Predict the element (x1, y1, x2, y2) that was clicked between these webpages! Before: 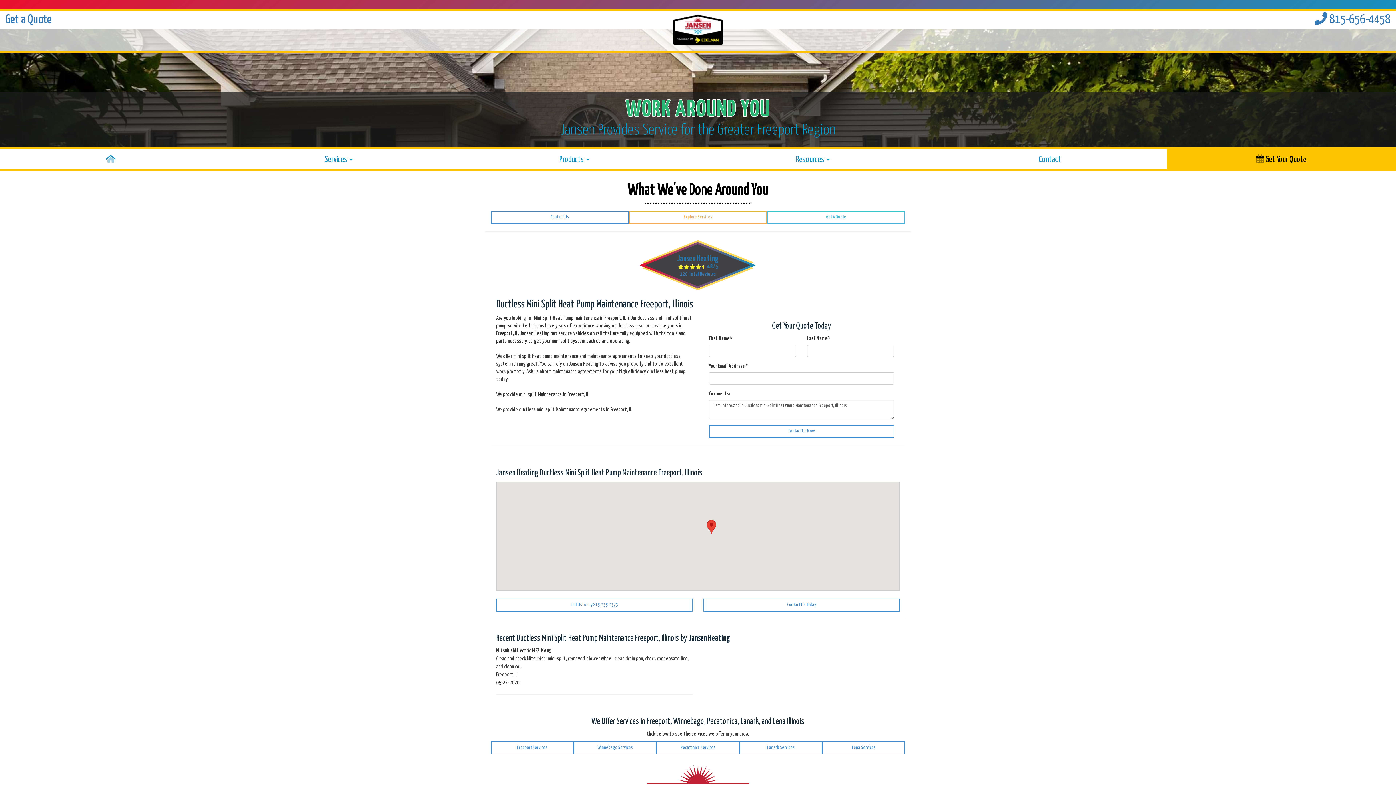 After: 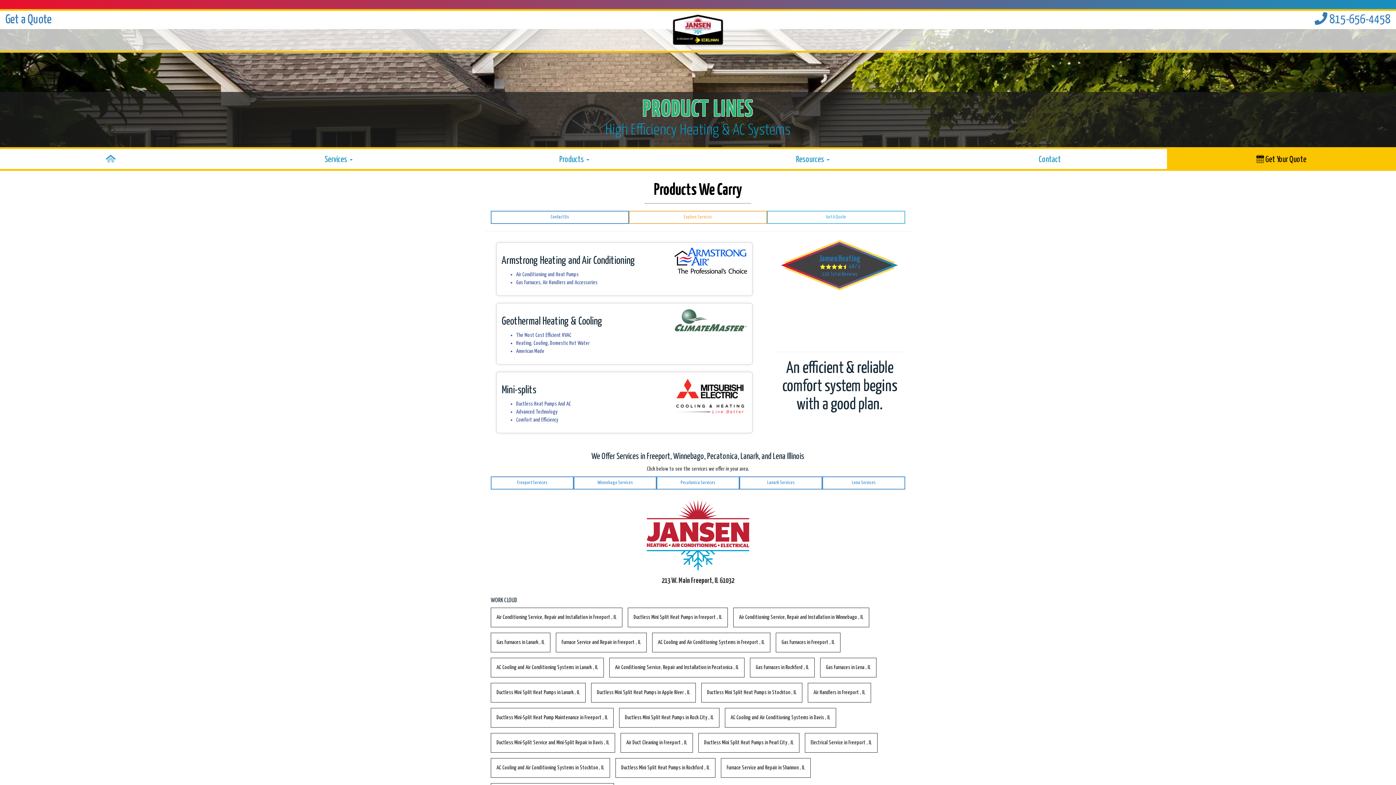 Action: label: Products  bbox: (456, 150, 692, 169)